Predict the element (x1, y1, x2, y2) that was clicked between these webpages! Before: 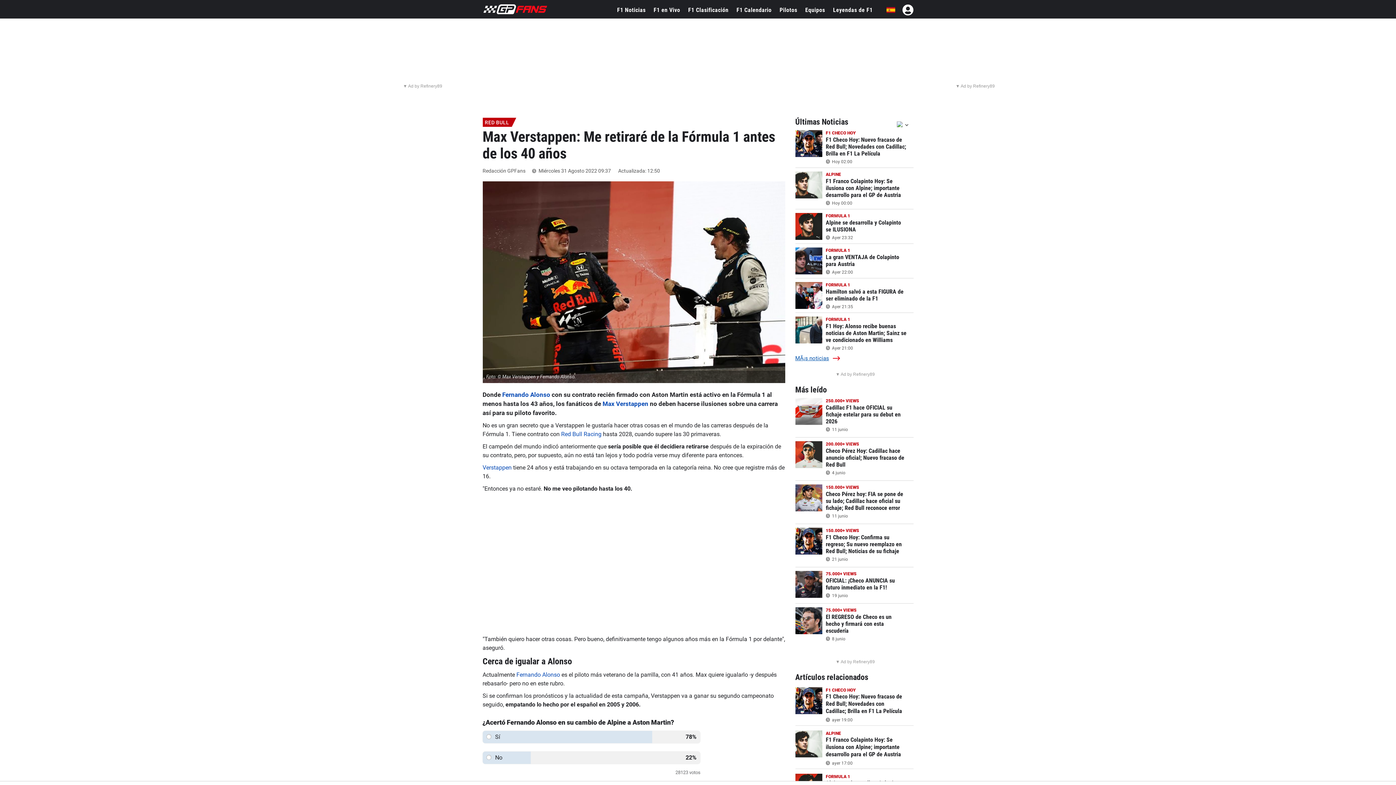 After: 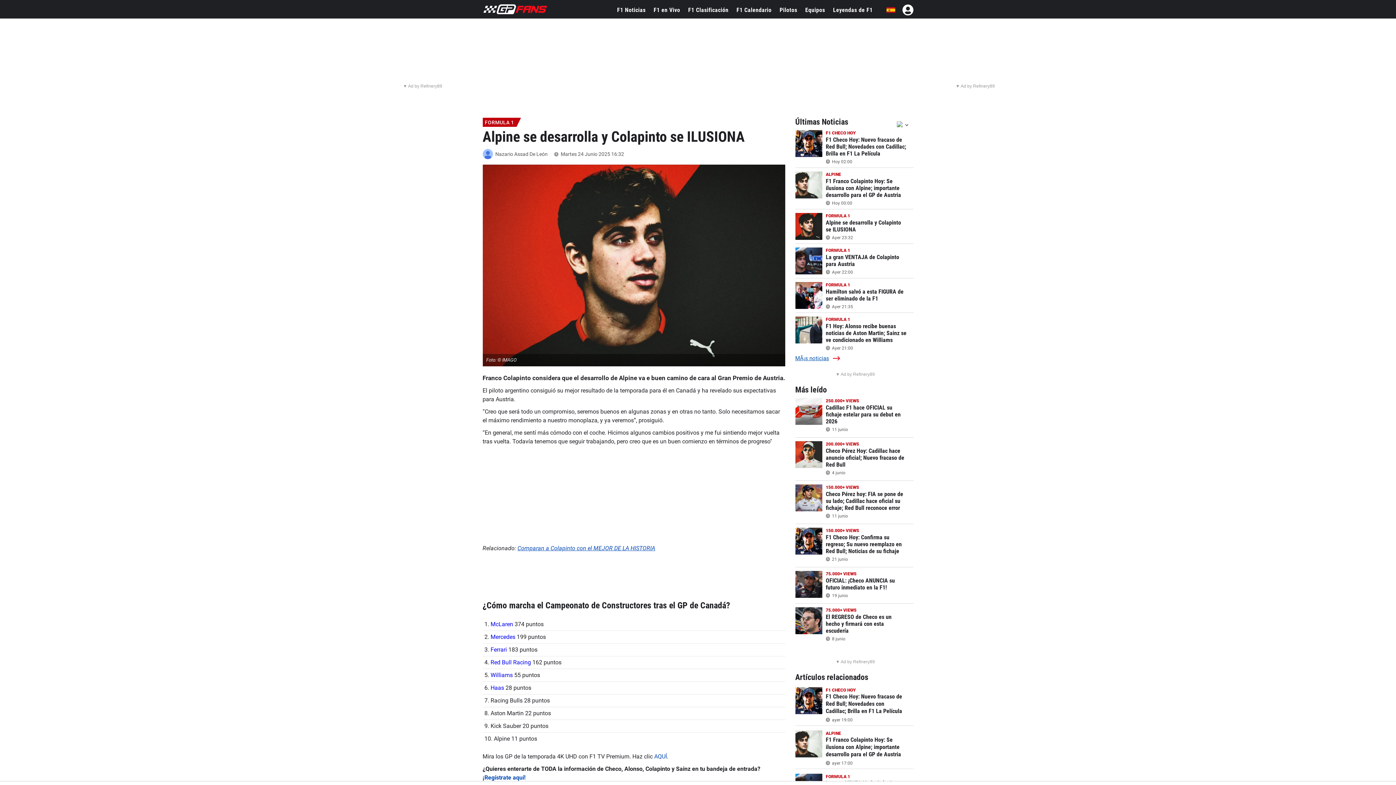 Action: label: FORMULA 1
Alpine se desarrolla y Colapinto se ILUSIONA
 Ayer 23:32 bbox: (795, 209, 913, 244)